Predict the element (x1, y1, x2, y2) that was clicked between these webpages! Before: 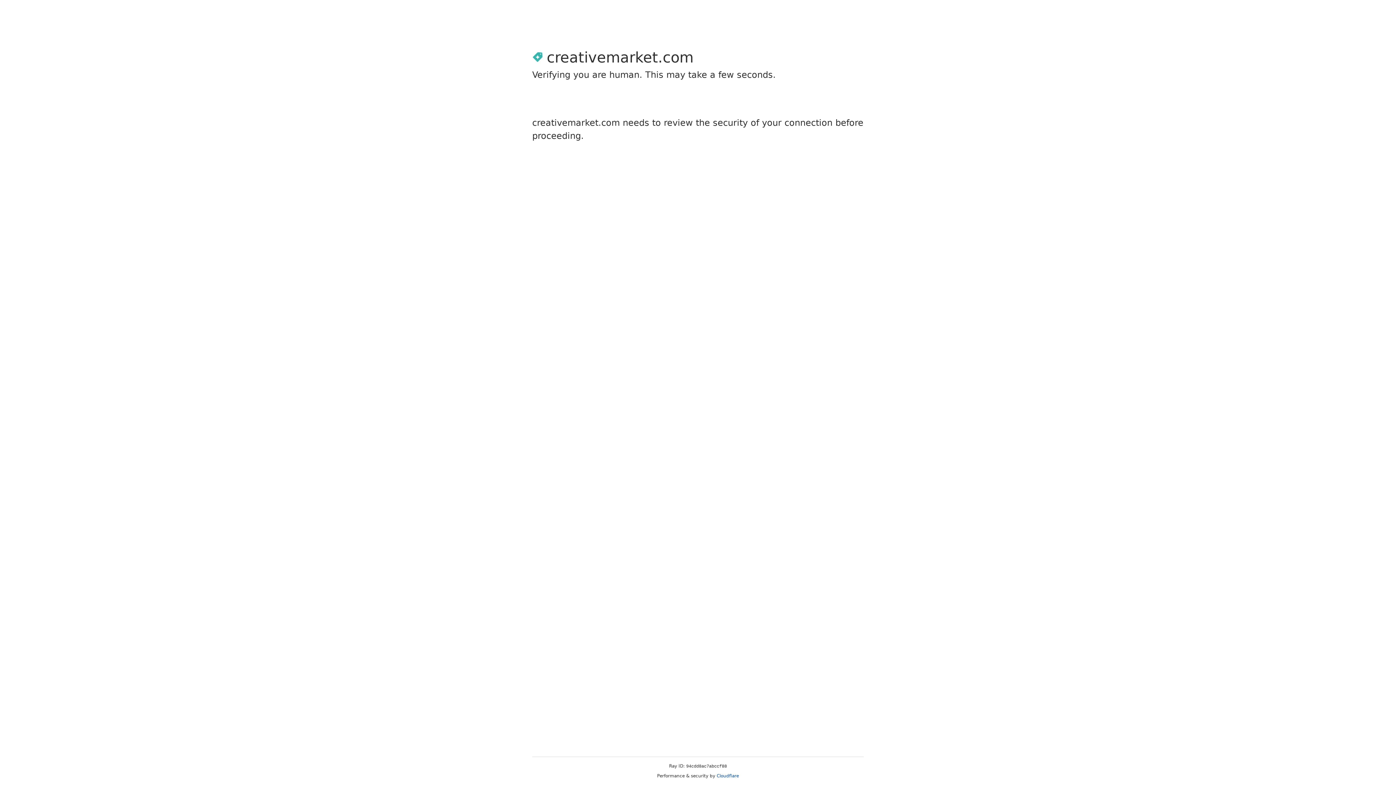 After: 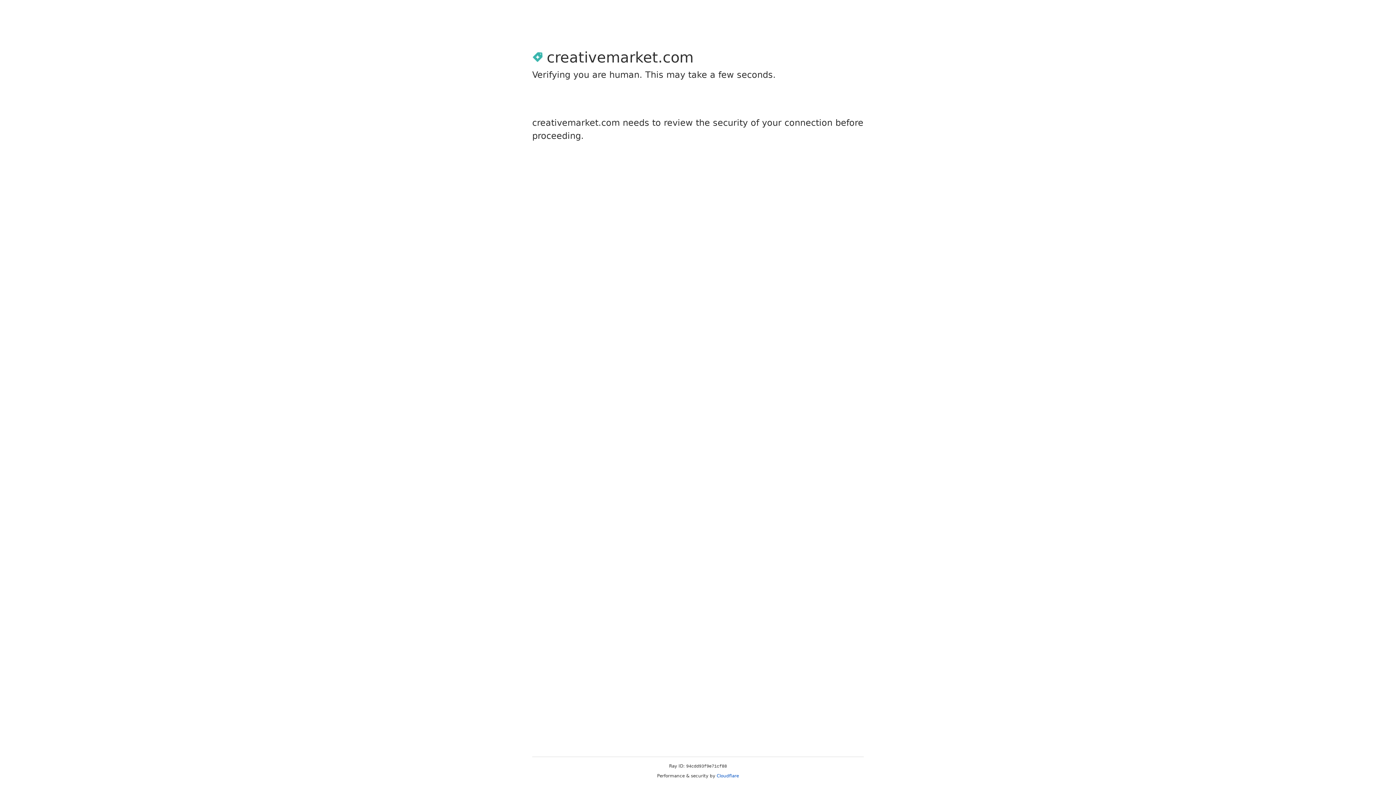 Action: bbox: (716, 773, 739, 778) label: Cloudflare